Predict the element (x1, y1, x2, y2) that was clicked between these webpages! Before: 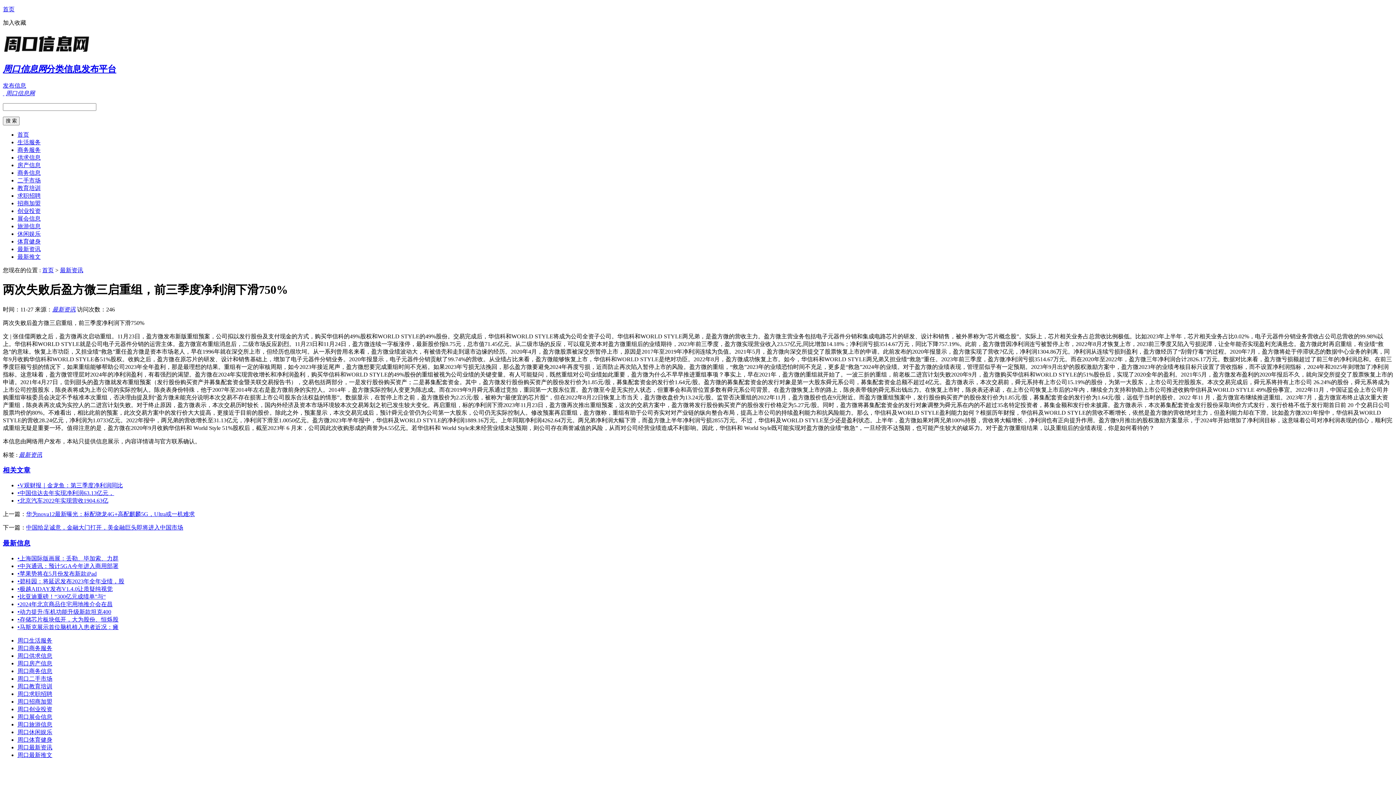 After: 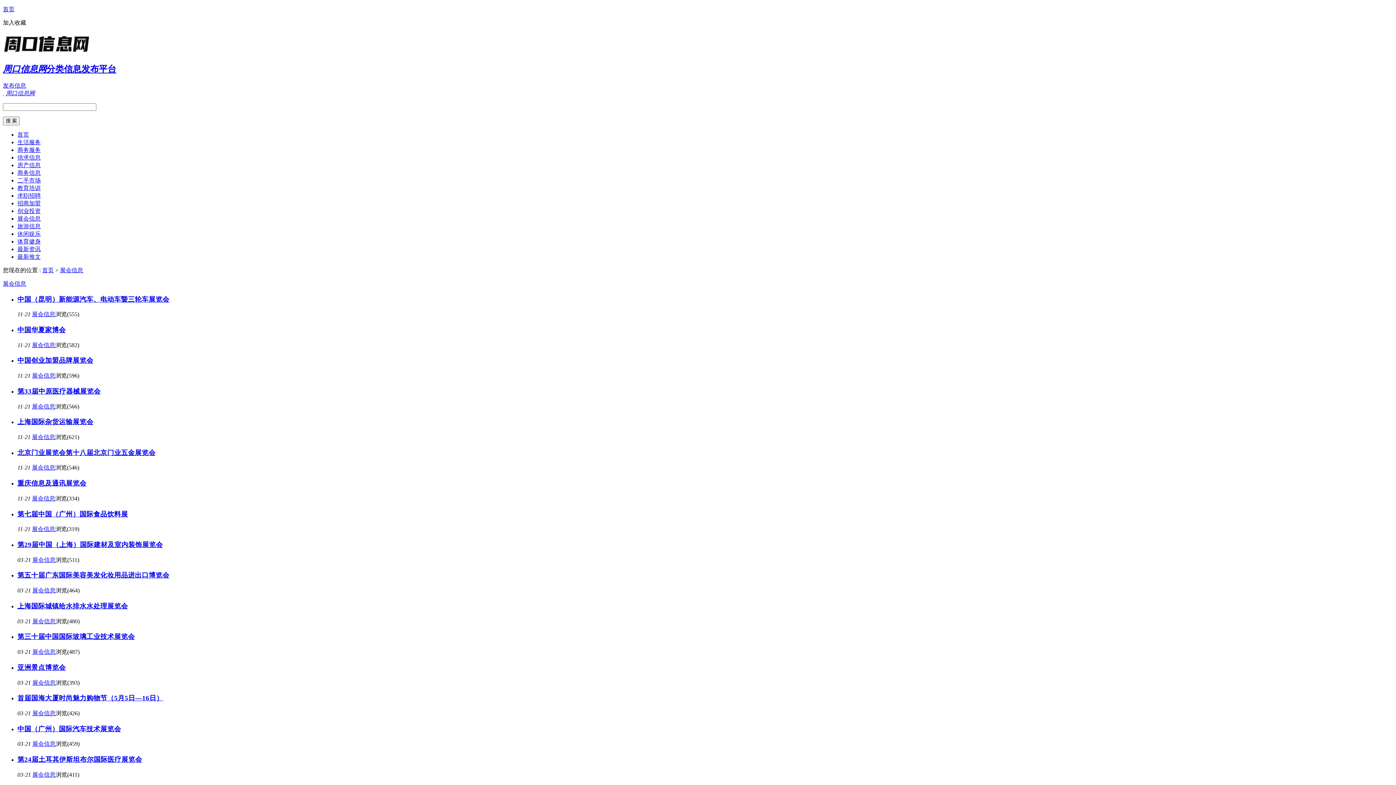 Action: label: 展会信息 bbox: (17, 215, 40, 221)